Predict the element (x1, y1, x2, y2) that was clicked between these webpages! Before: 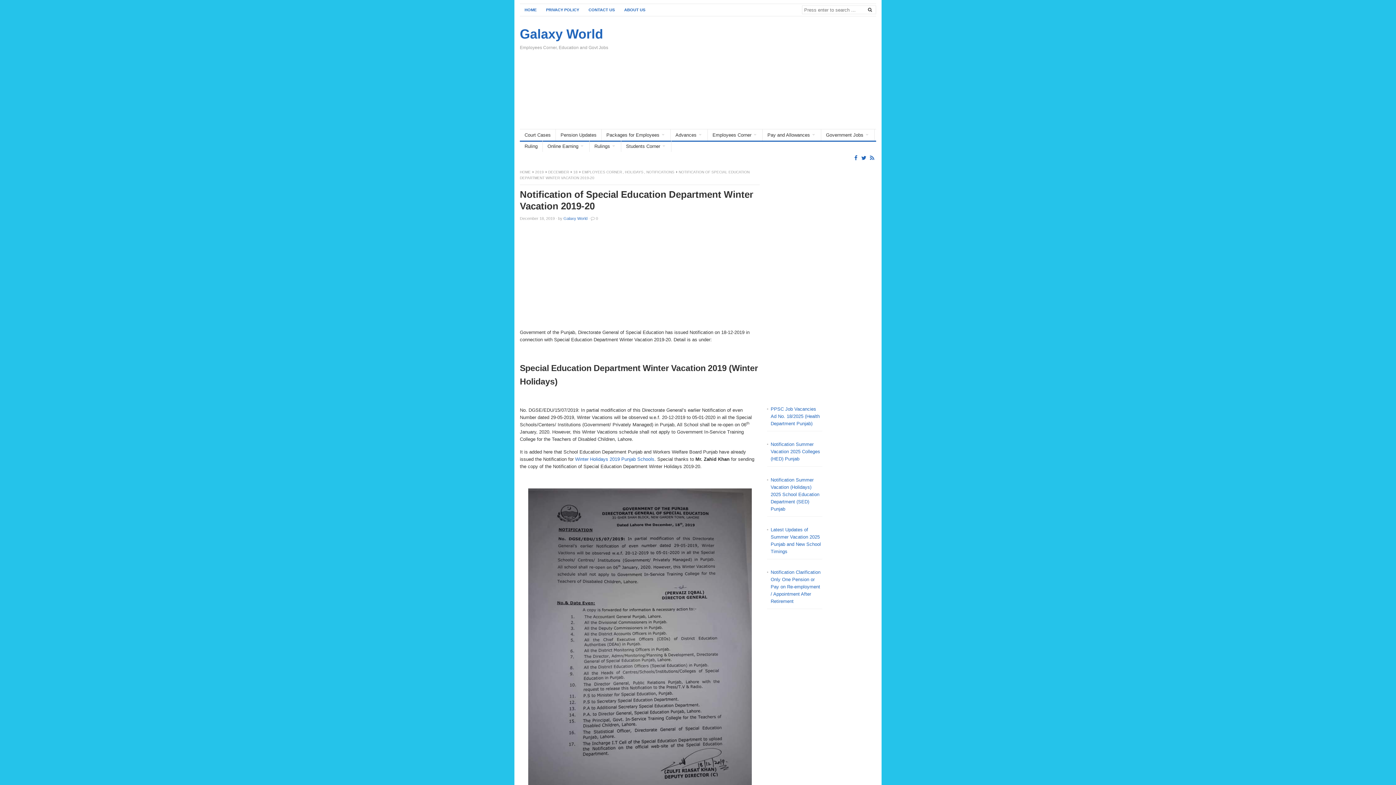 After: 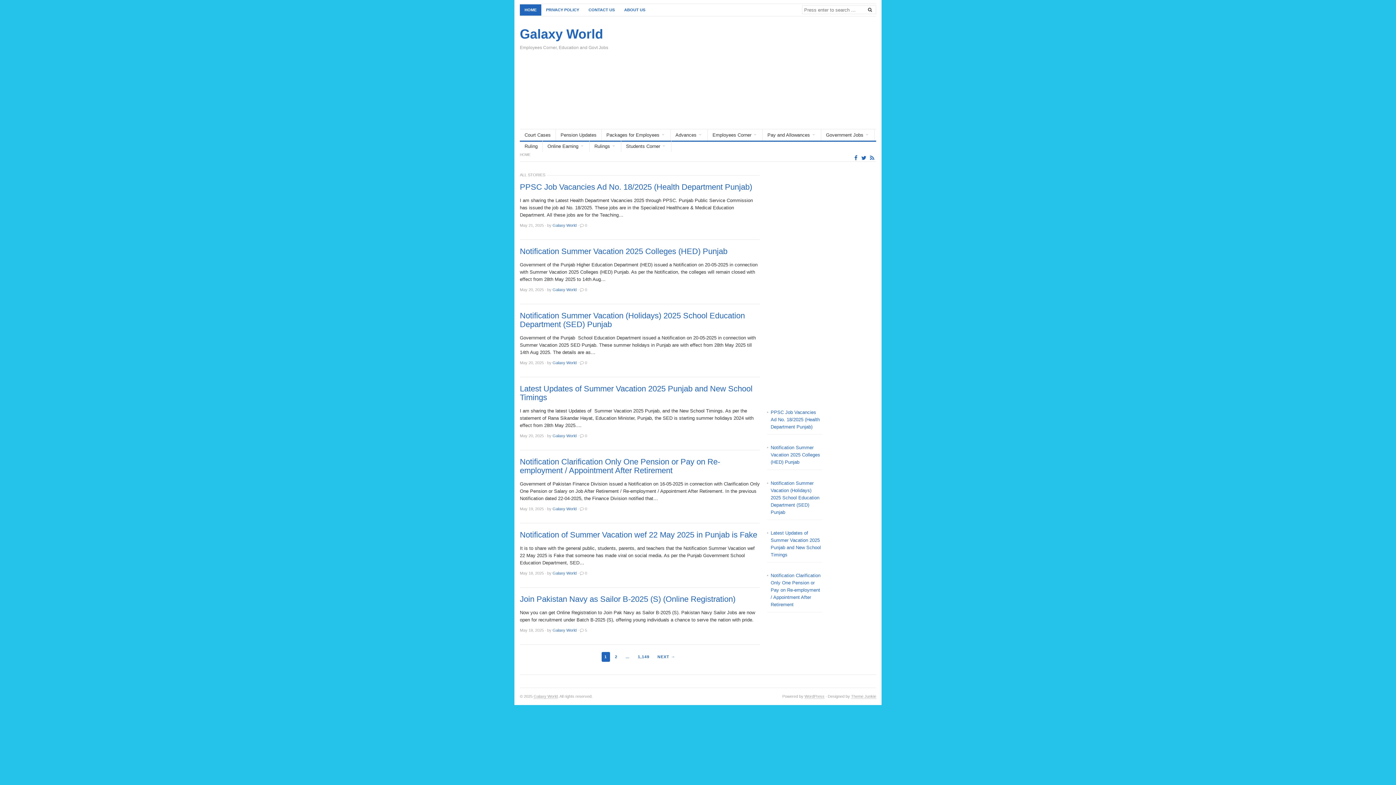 Action: label: Galaxy World bbox: (520, 26, 603, 41)